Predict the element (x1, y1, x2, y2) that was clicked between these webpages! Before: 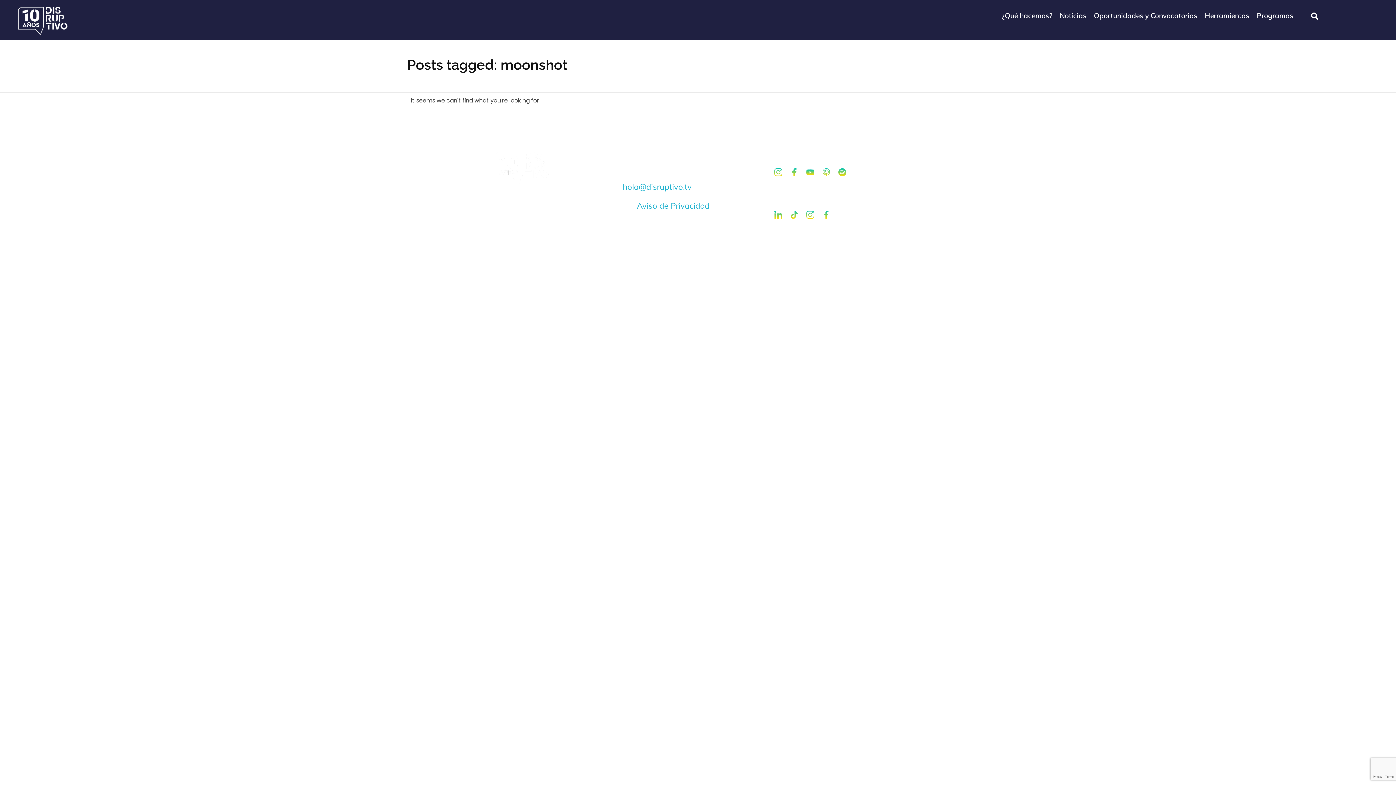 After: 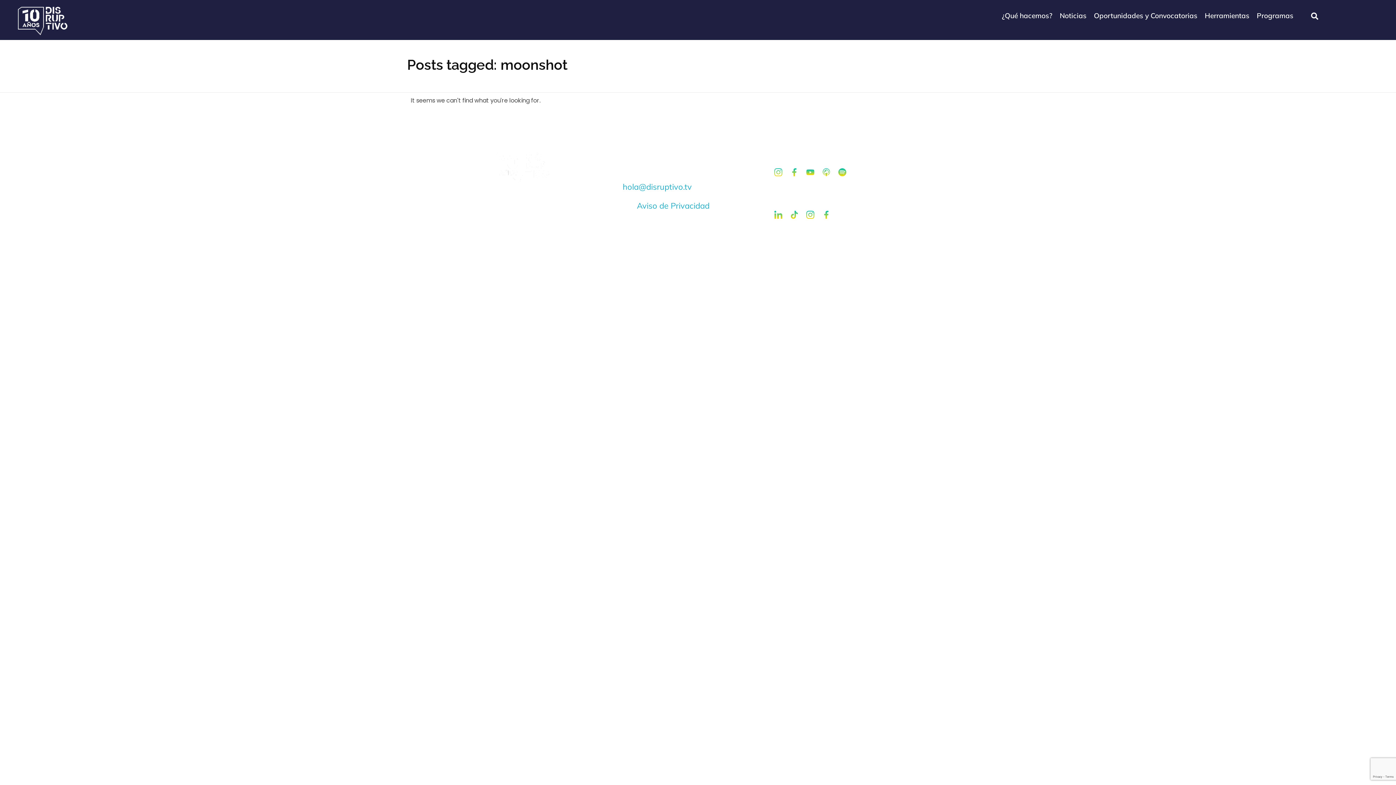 Action: bbox: (770, 164, 786, 180)